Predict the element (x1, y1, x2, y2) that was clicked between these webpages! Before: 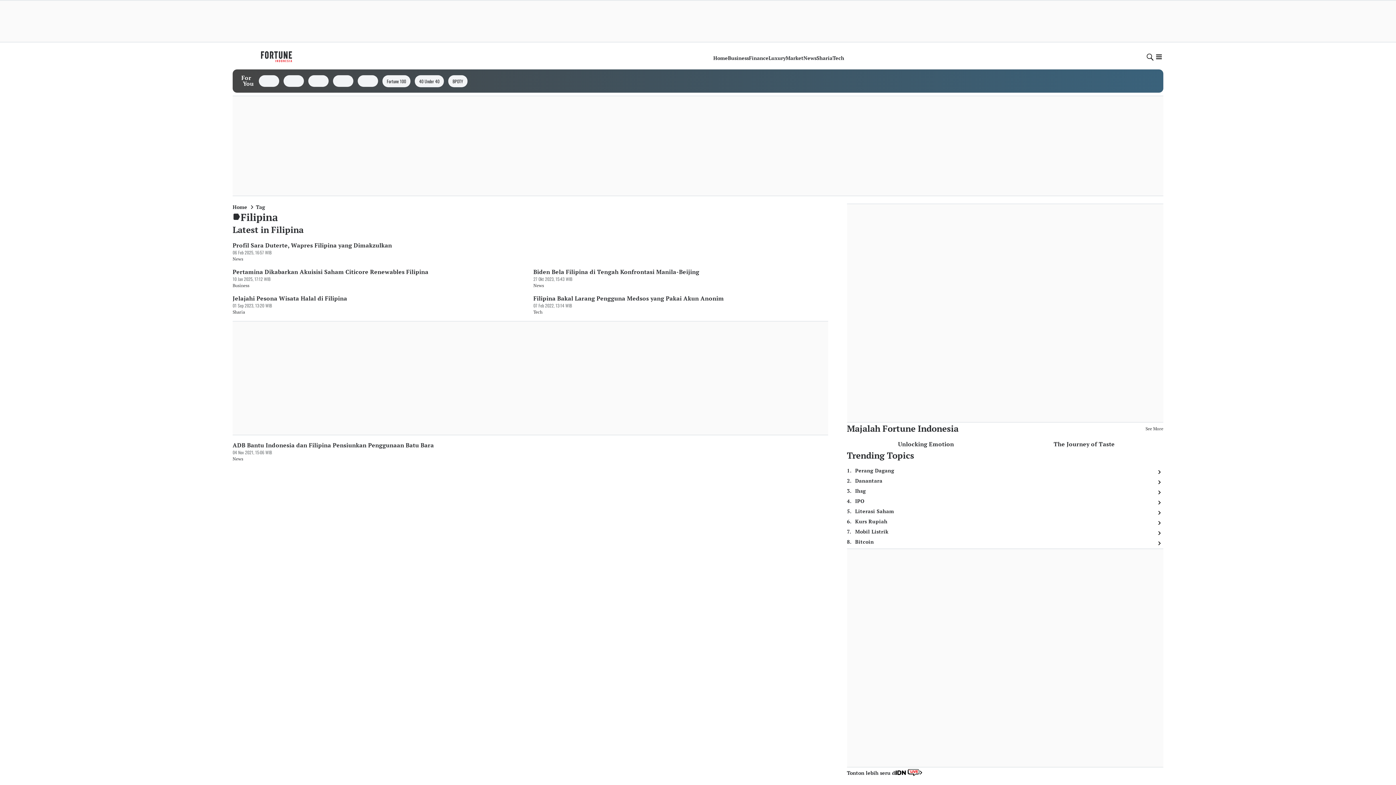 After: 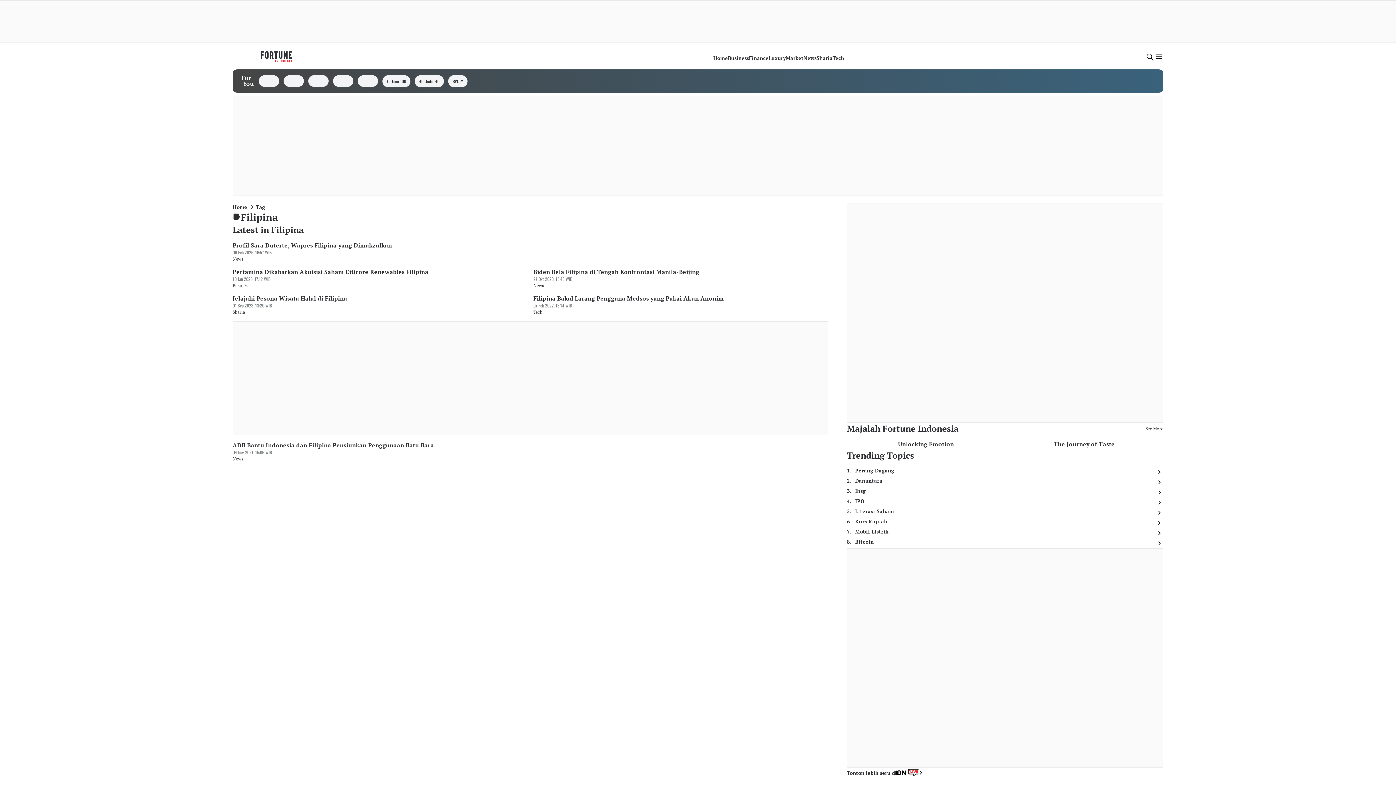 Action: bbox: (559, 121, 664, 129)